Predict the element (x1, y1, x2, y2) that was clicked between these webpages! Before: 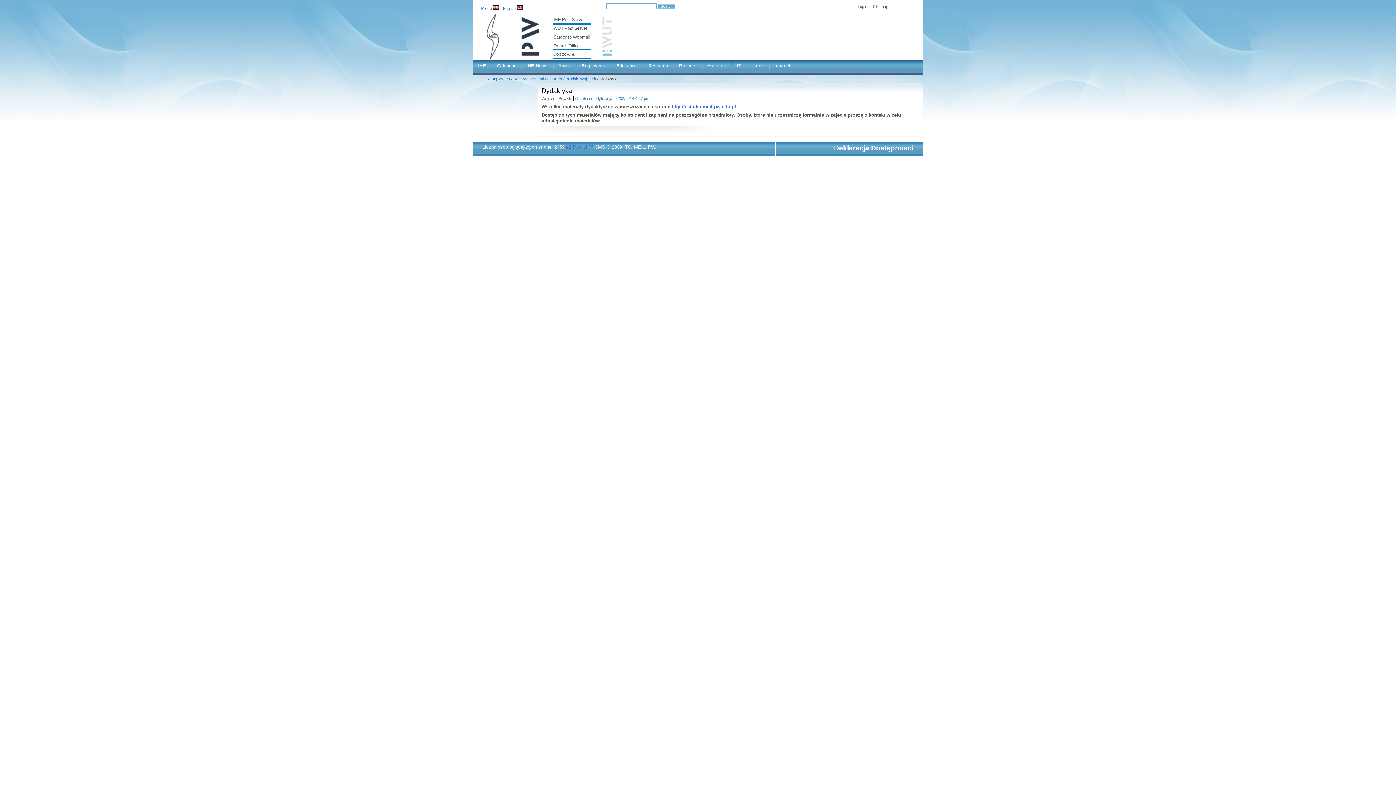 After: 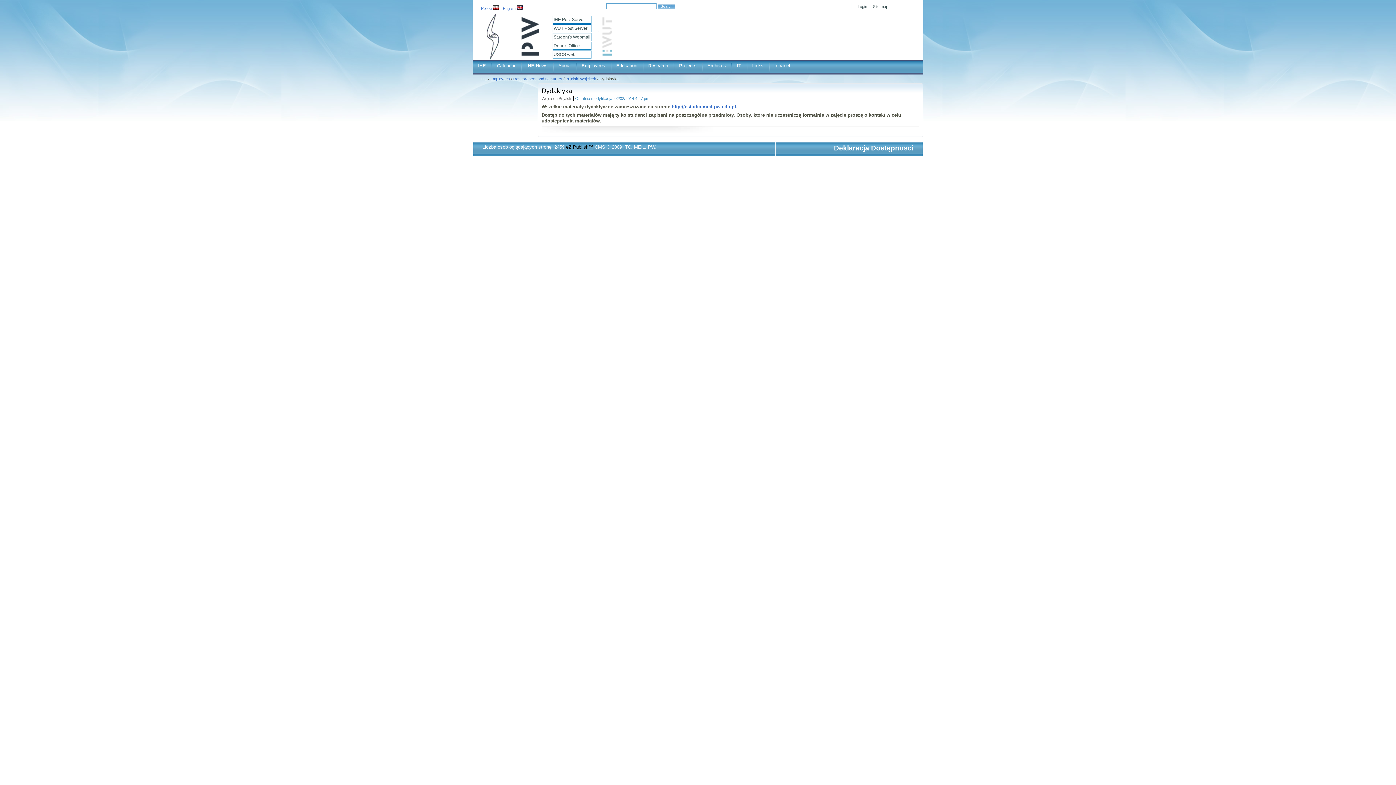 Action: label: eZ Publish™ bbox: (566, 144, 593, 149)